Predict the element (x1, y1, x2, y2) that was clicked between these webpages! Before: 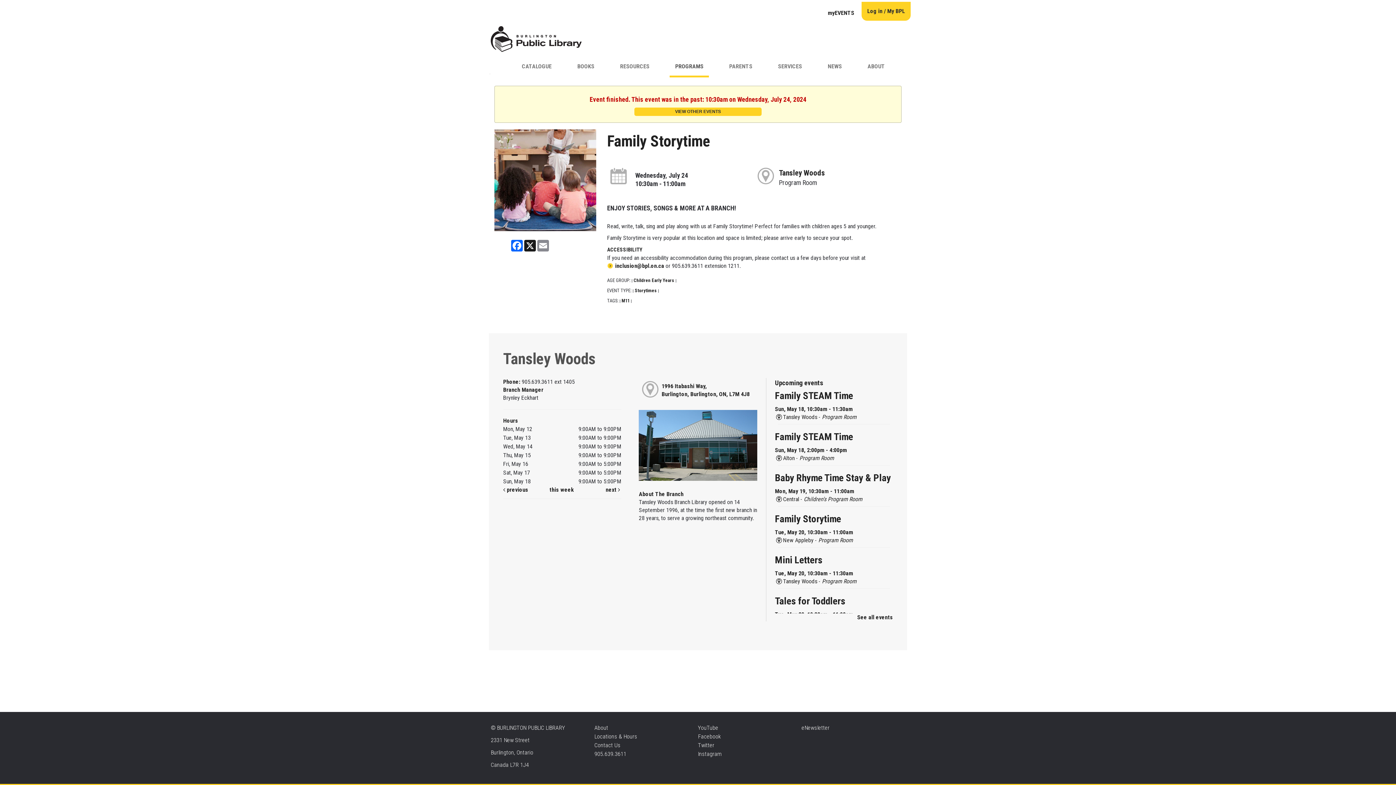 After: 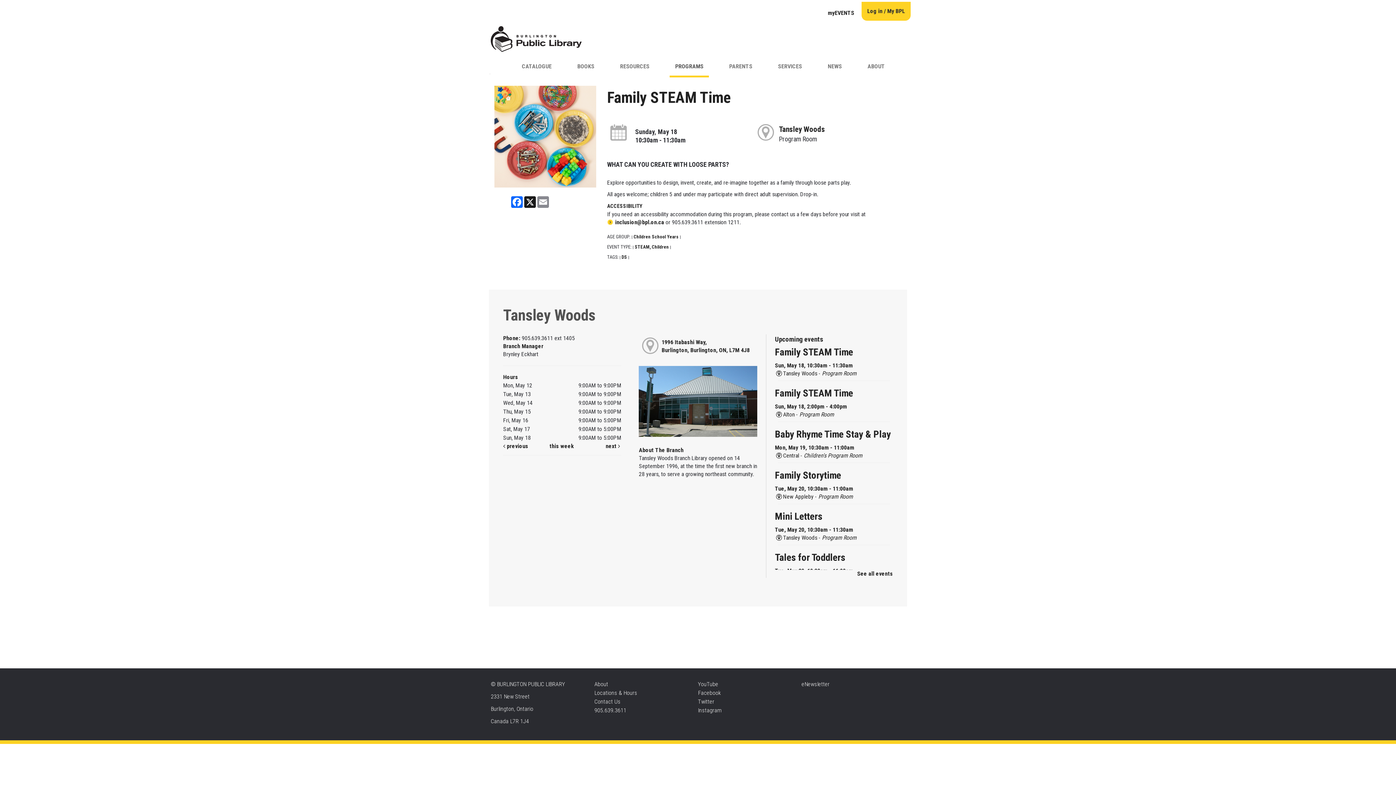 Action: label: Family STEAM Time bbox: (775, 390, 853, 401)